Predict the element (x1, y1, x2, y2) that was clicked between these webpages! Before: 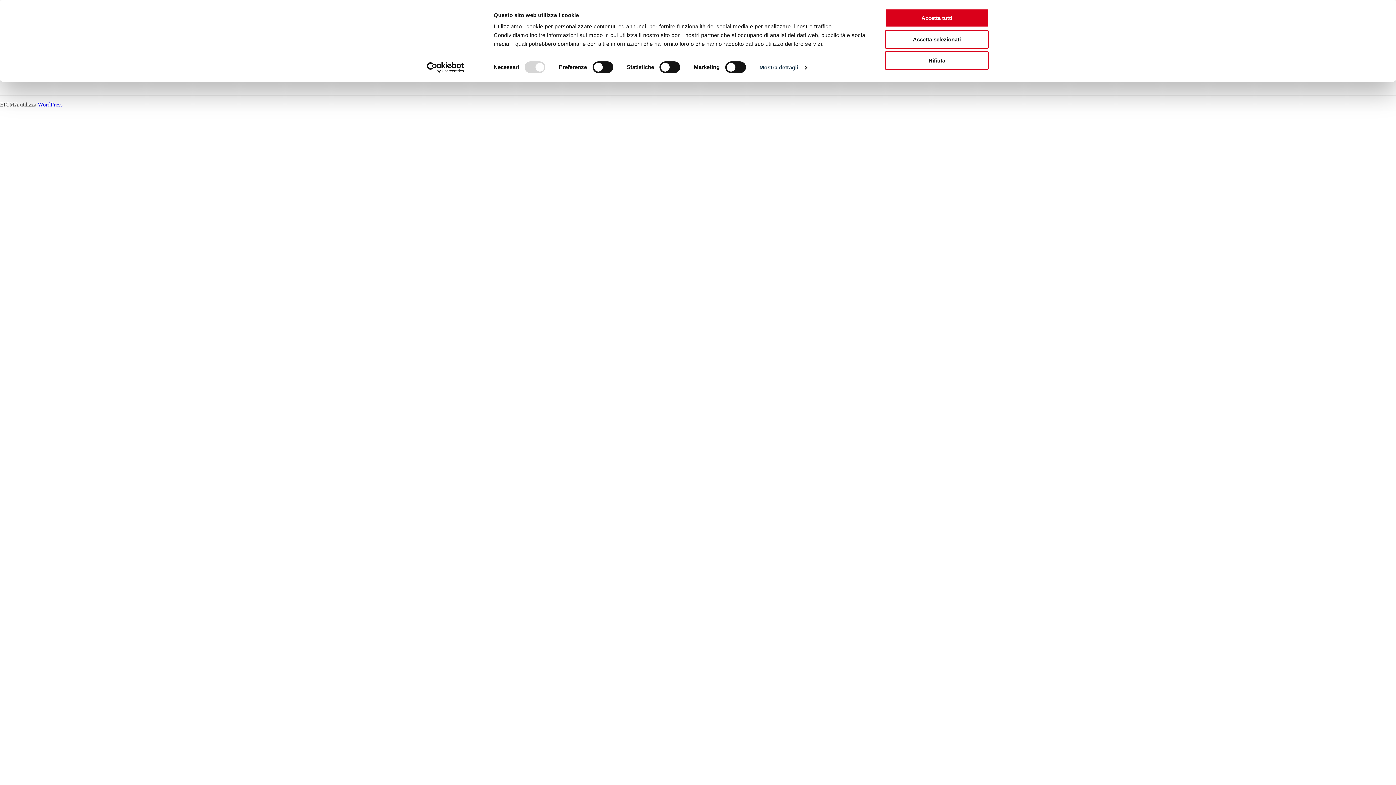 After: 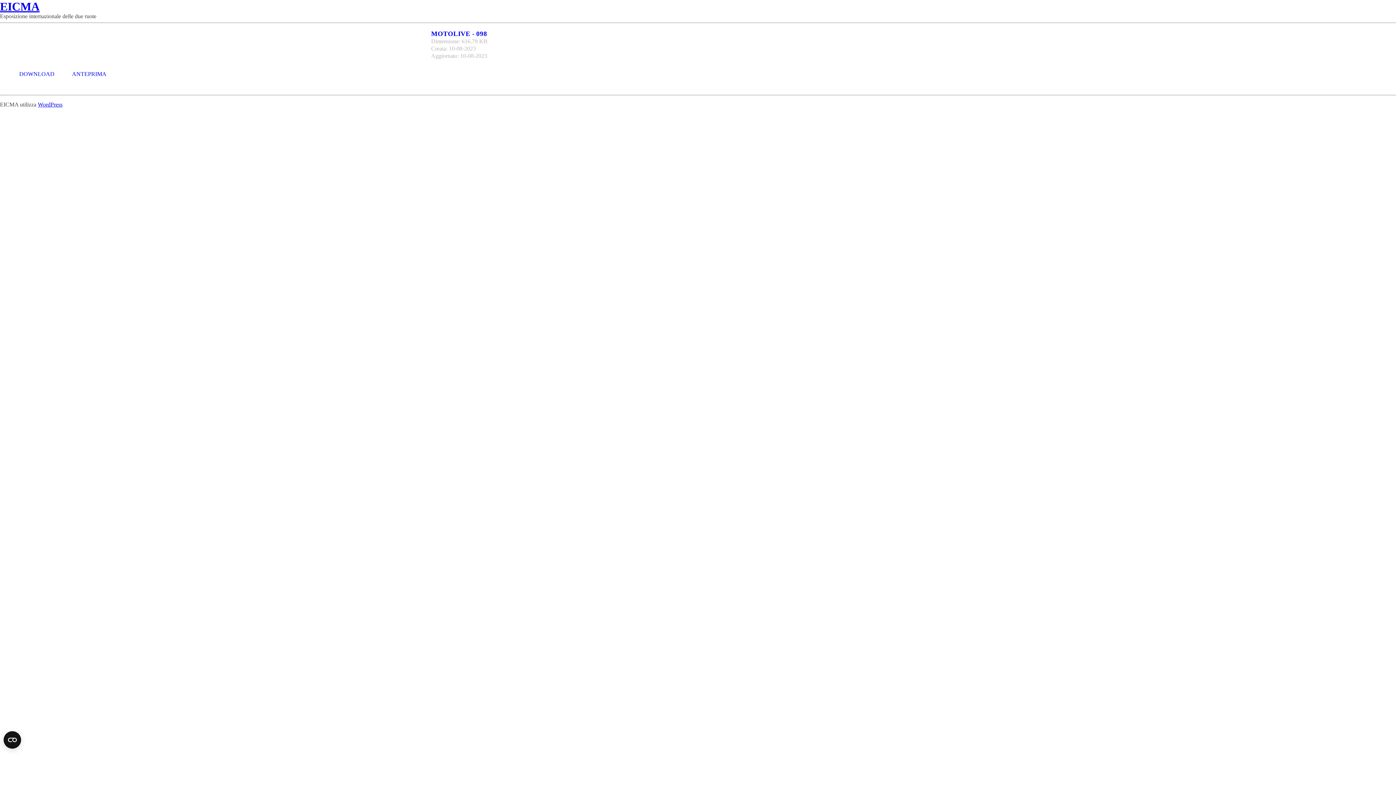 Action: label: Accetta selezionati bbox: (885, 30, 989, 48)